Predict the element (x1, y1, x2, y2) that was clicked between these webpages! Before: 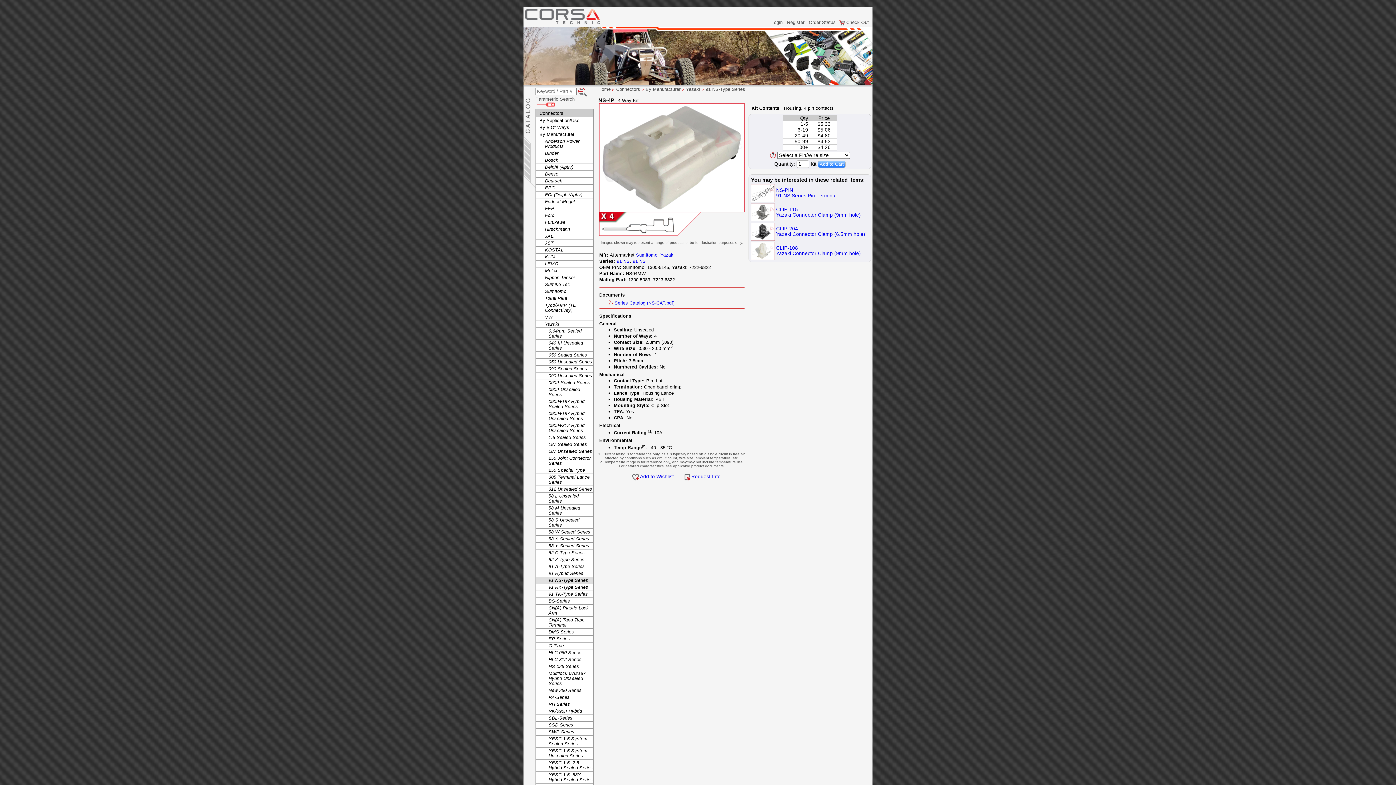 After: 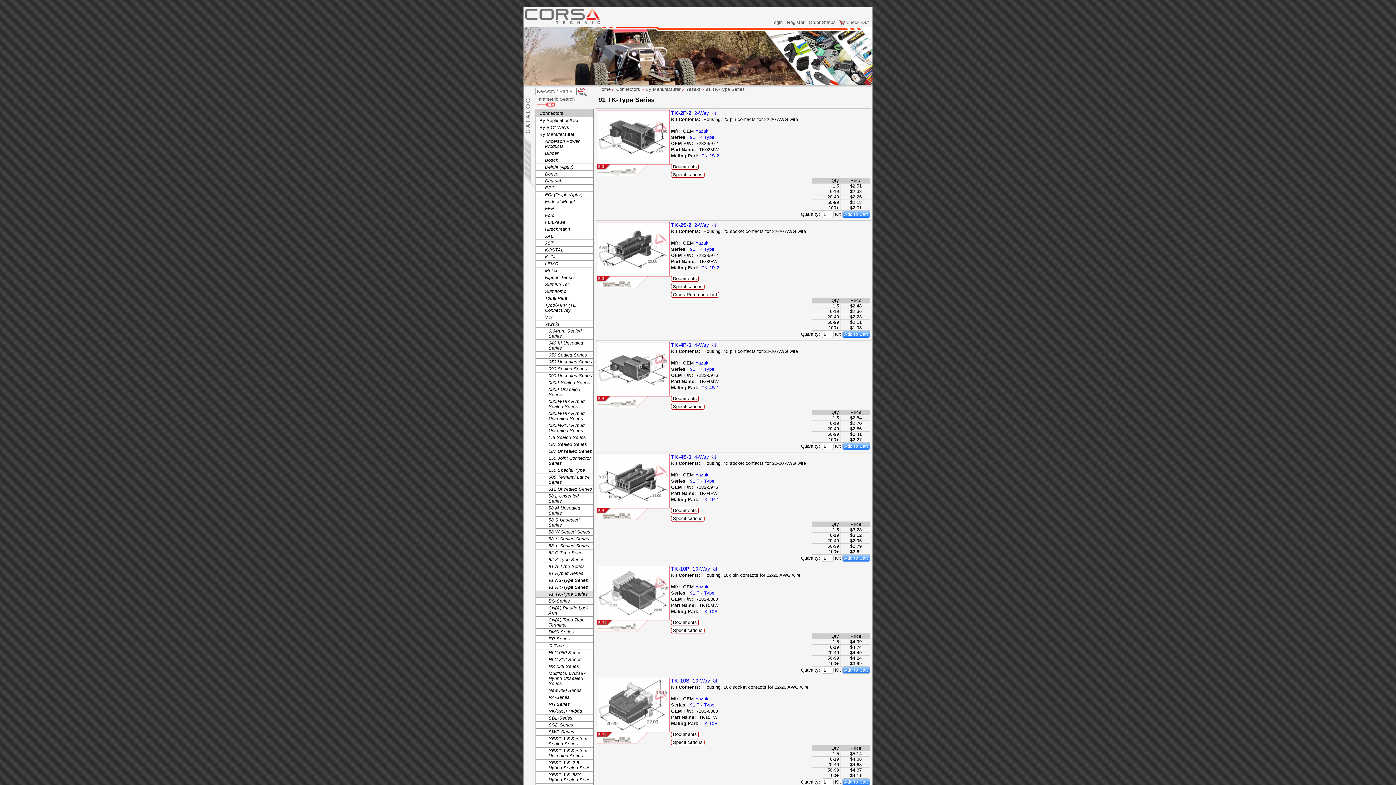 Action: bbox: (536, 591, 593, 598) label: 91 TK-Type Series